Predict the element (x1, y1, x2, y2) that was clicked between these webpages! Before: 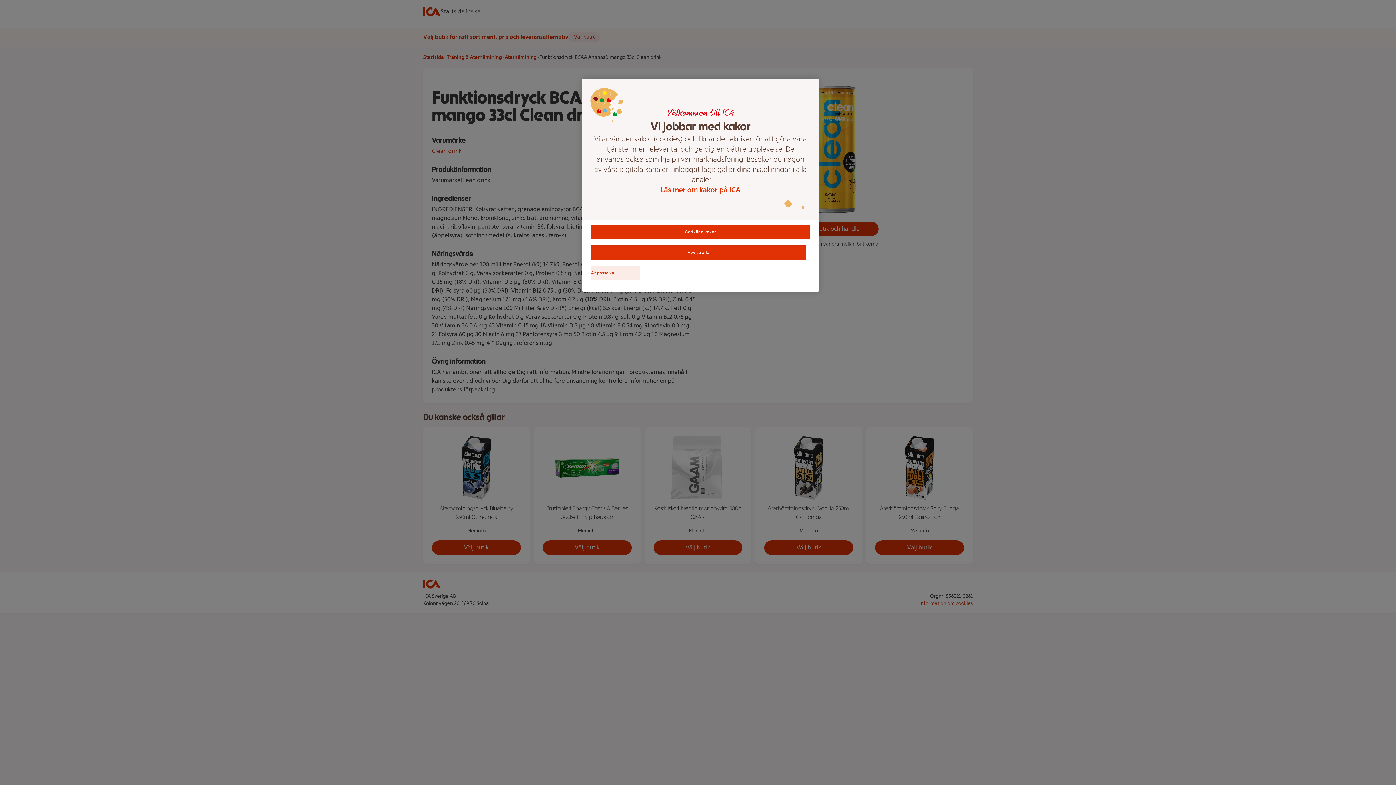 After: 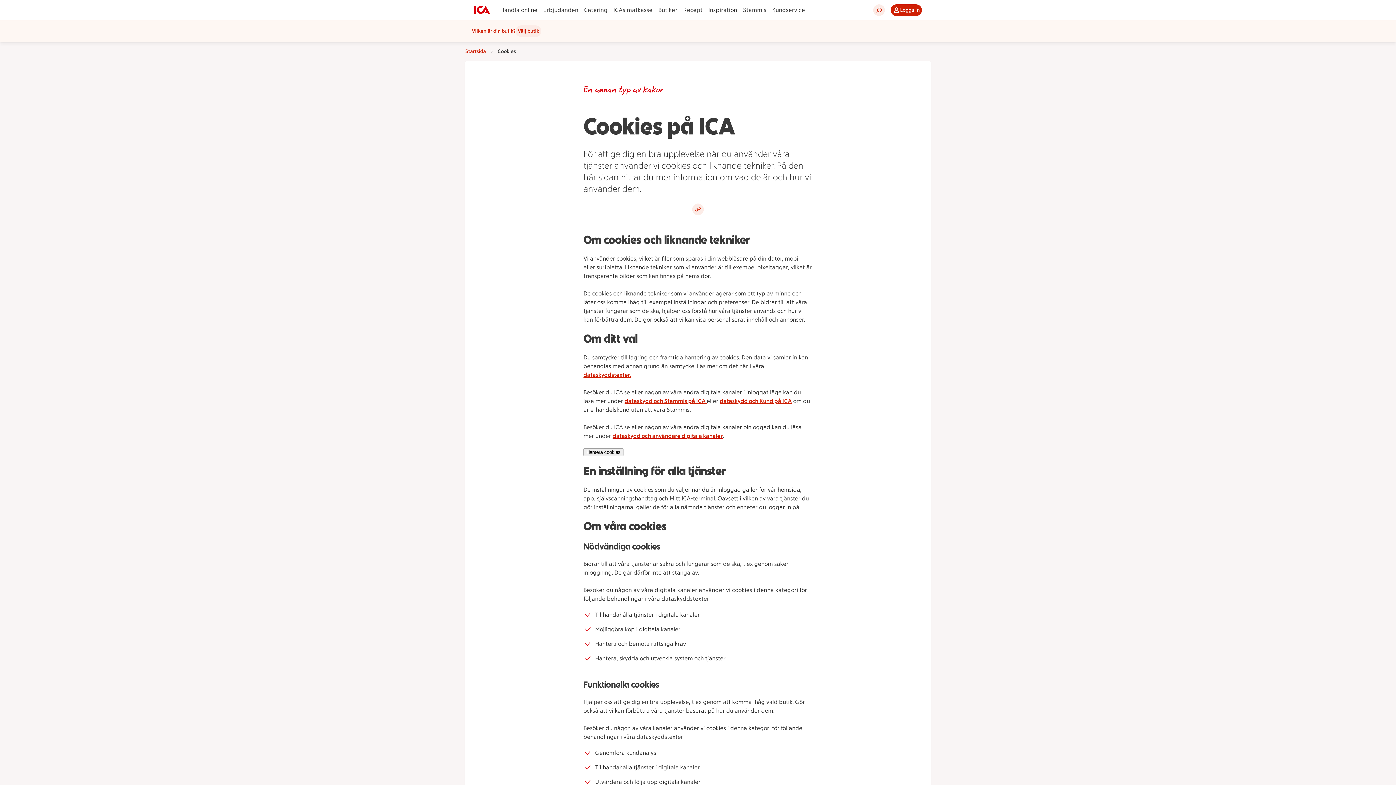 Action: bbox: (593, 184, 808, 194) label: Läs mer om kakor på ICA